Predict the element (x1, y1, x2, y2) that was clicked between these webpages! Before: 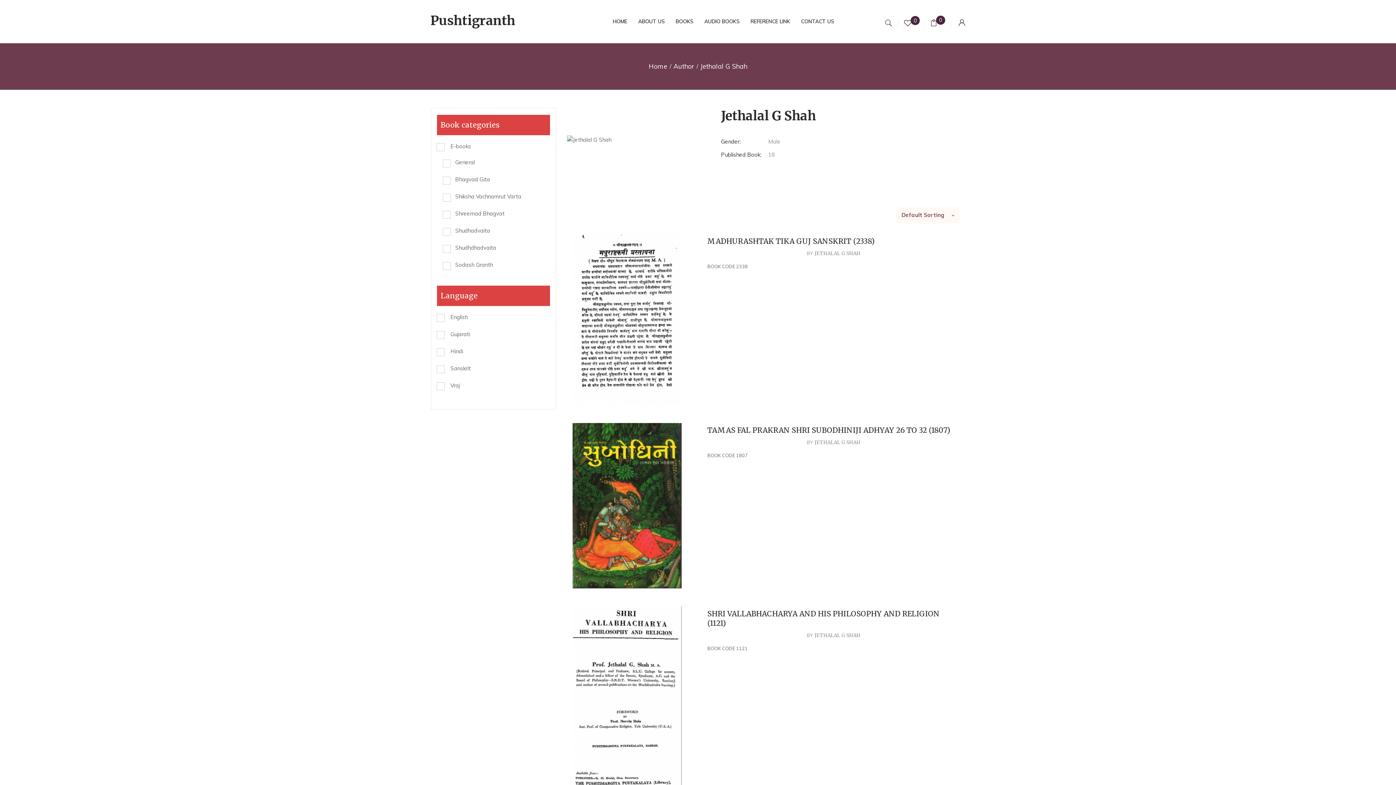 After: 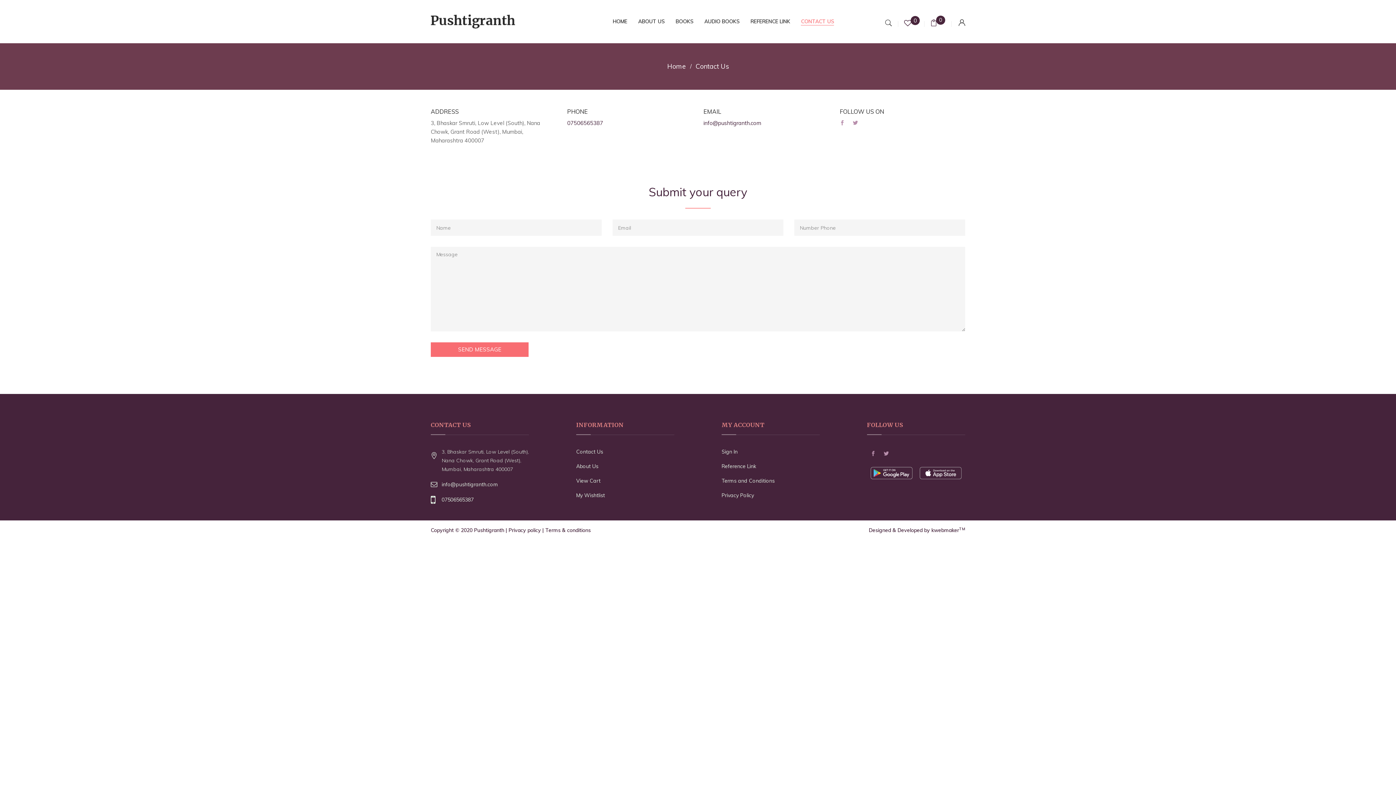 Action: bbox: (801, 17, 834, 25) label: CONTACT US